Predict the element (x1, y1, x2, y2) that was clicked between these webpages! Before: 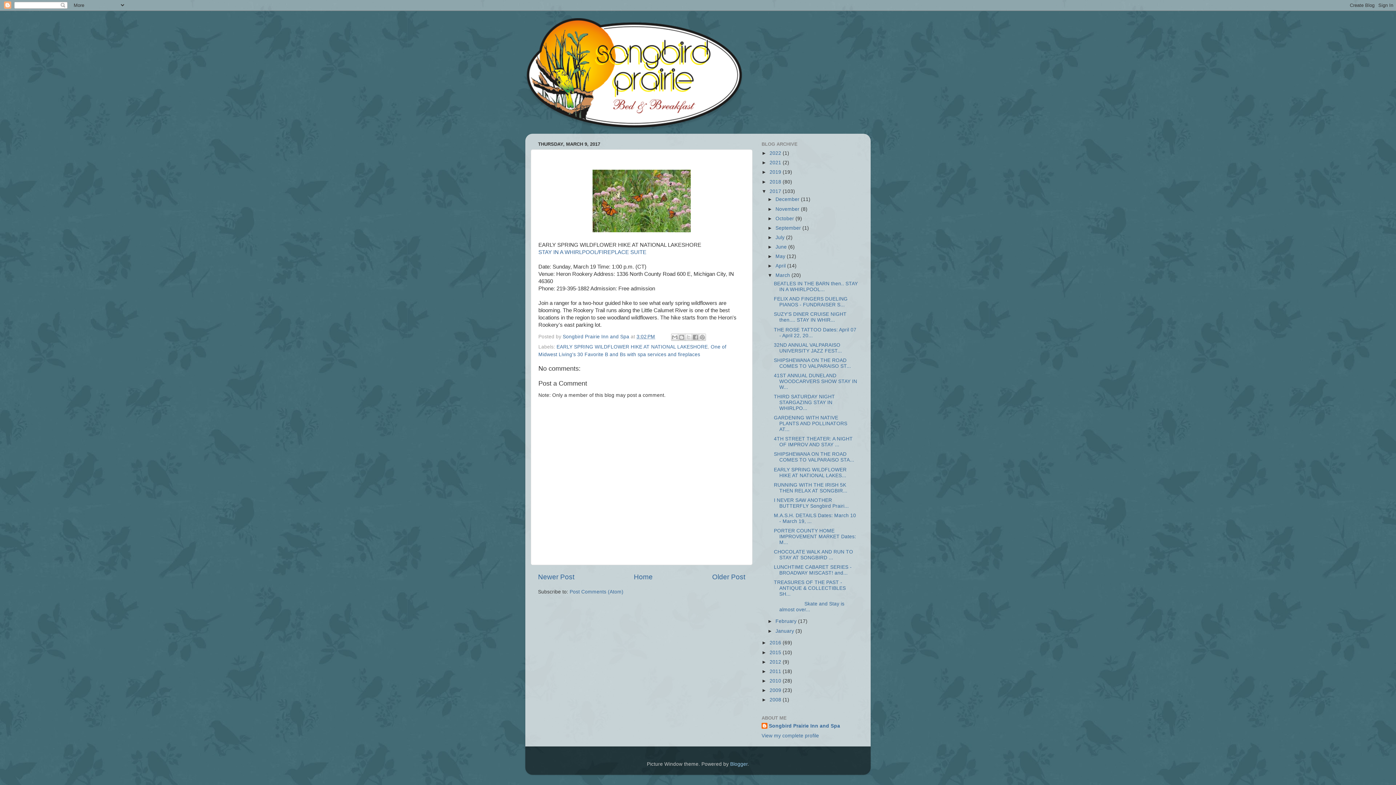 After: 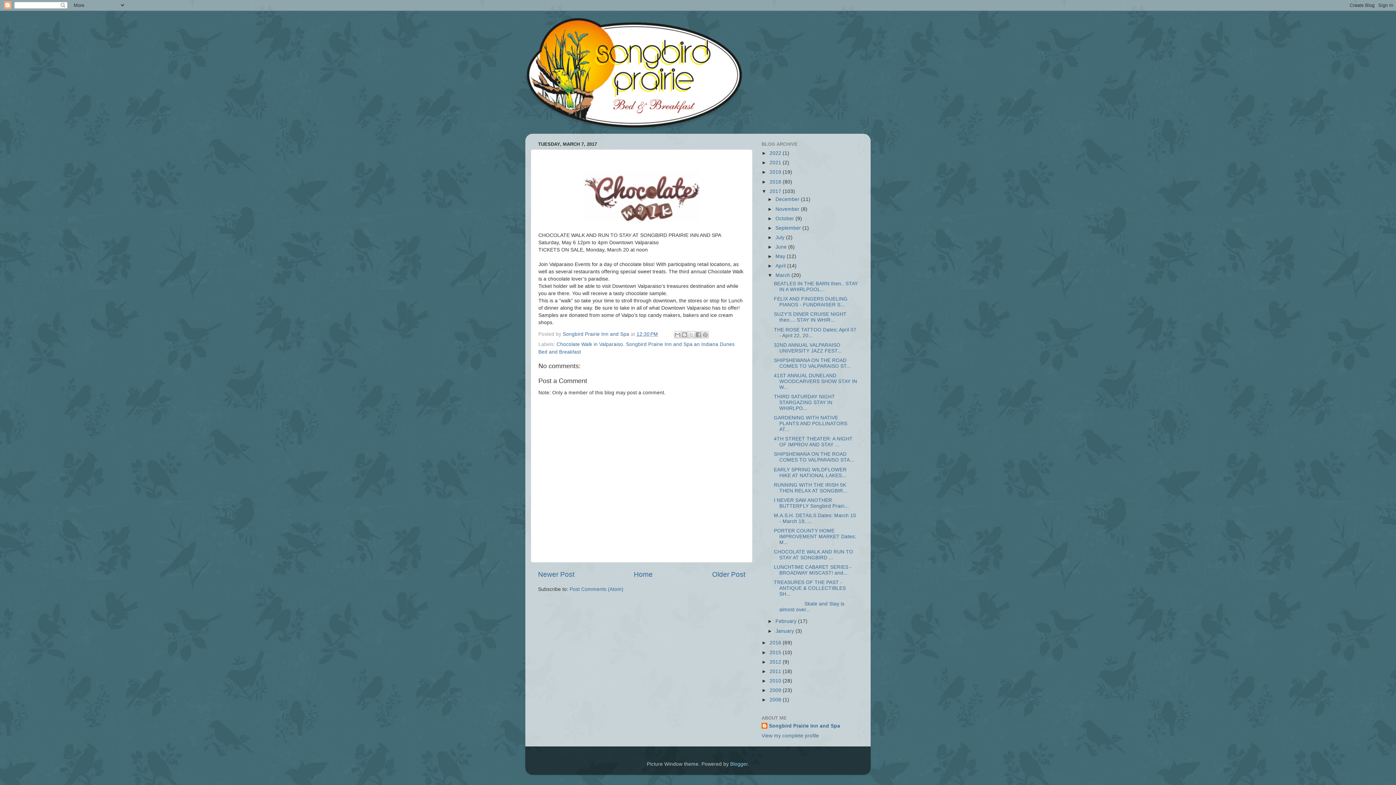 Action: bbox: (774, 549, 853, 560) label: CHOCOLATE WALK AND RUN TO STAY AT SONGBIRD ...